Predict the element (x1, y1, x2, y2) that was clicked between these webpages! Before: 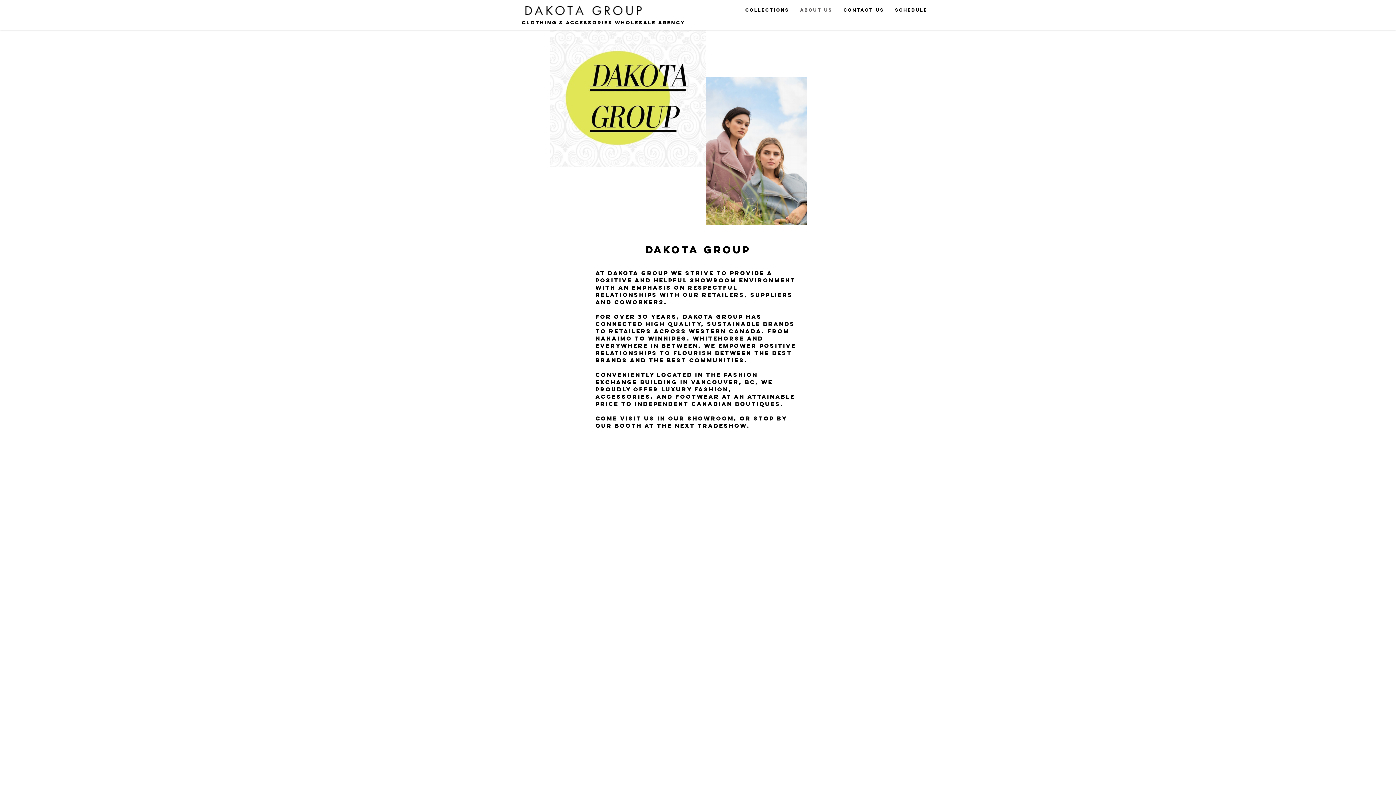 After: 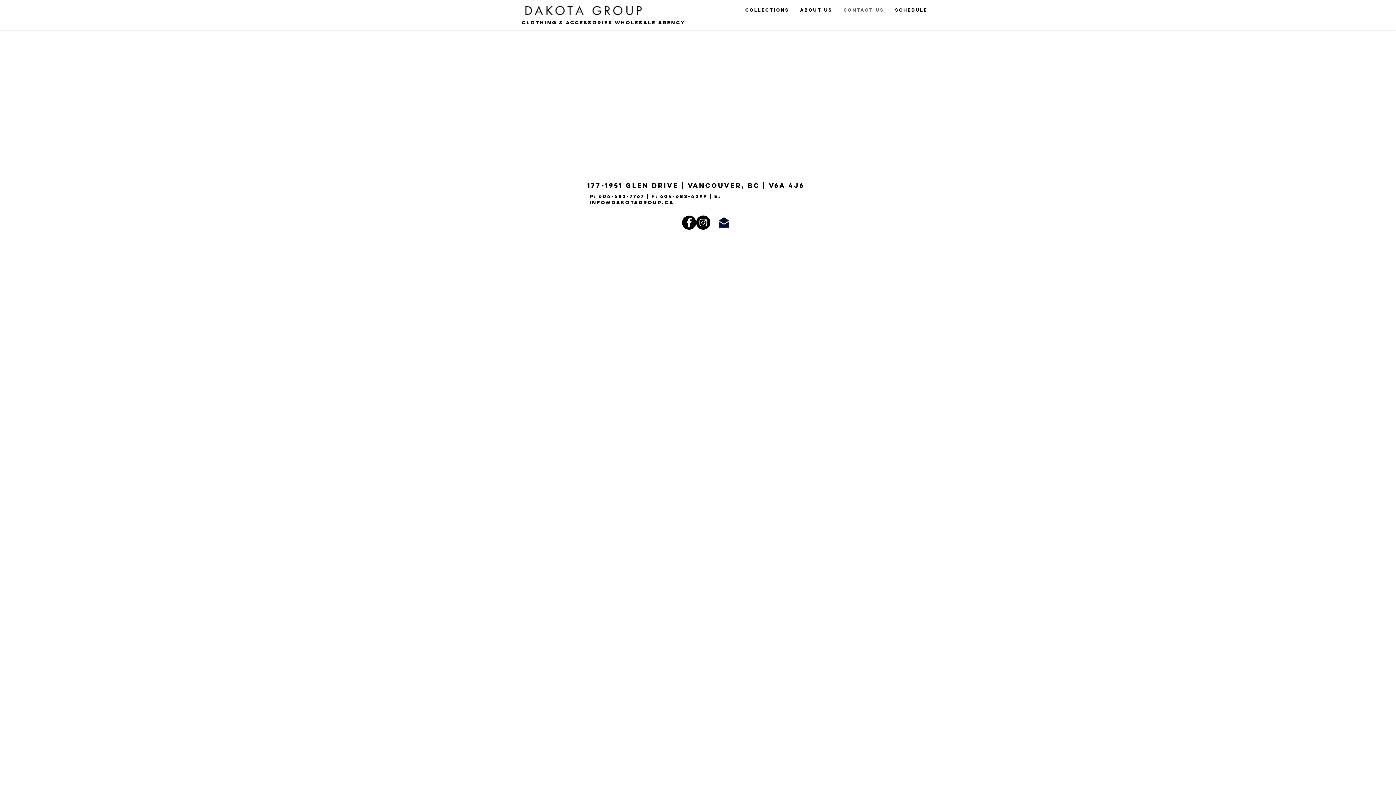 Action: bbox: (838, 6, 889, 14) label: CONTACT US